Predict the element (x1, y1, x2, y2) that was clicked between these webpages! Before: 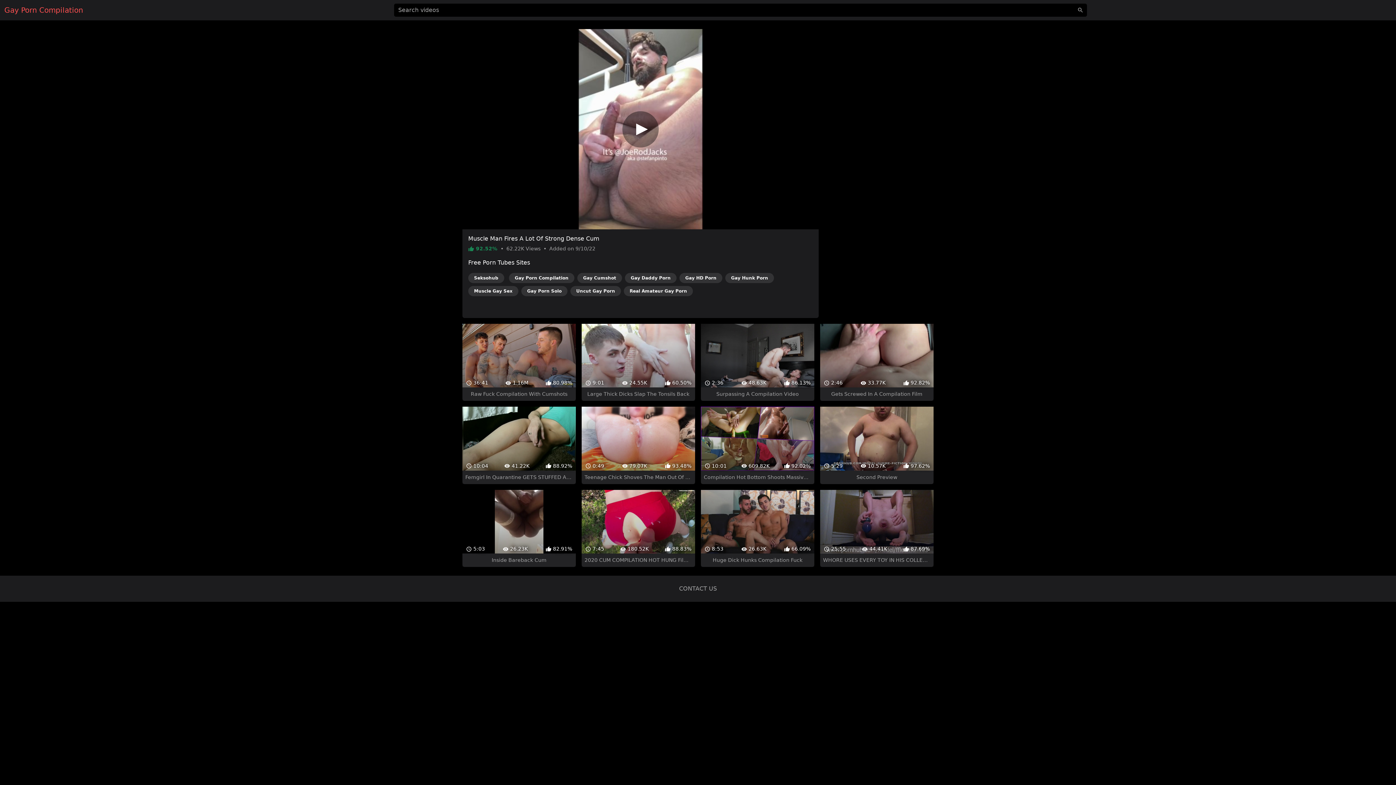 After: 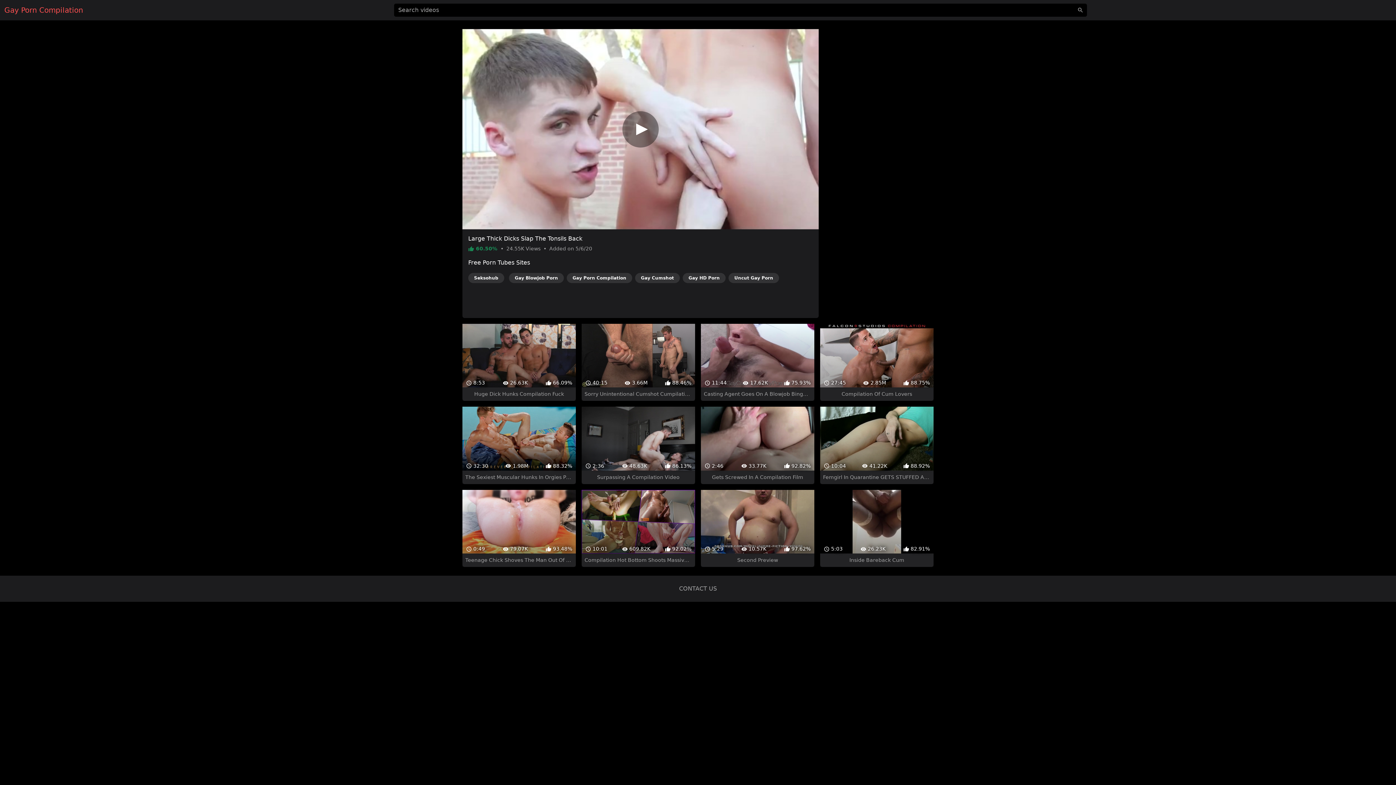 Action: label:  9:01
 24.55K
 60.50%
Large Thick Dicks Slap The Tonsils Back bbox: (581, 311, 695, 388)